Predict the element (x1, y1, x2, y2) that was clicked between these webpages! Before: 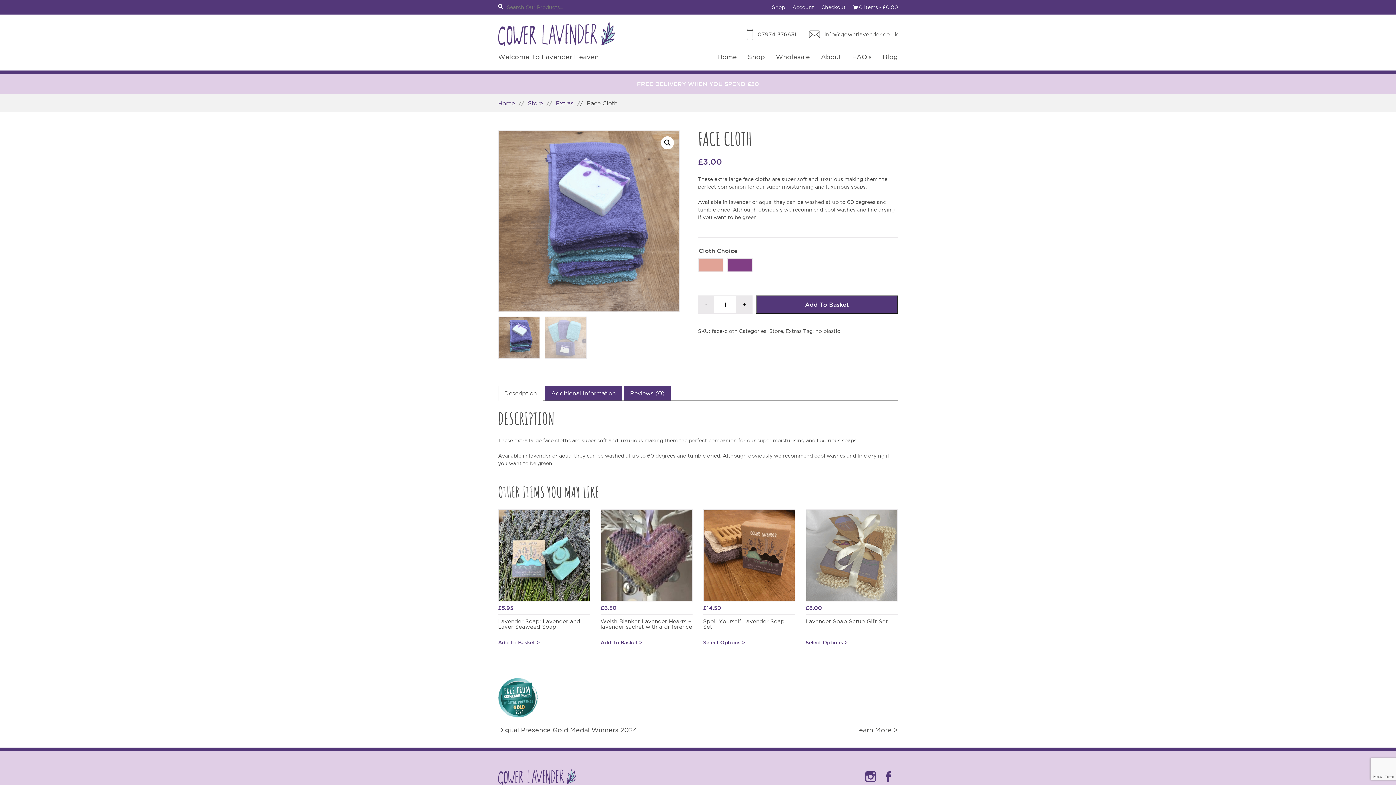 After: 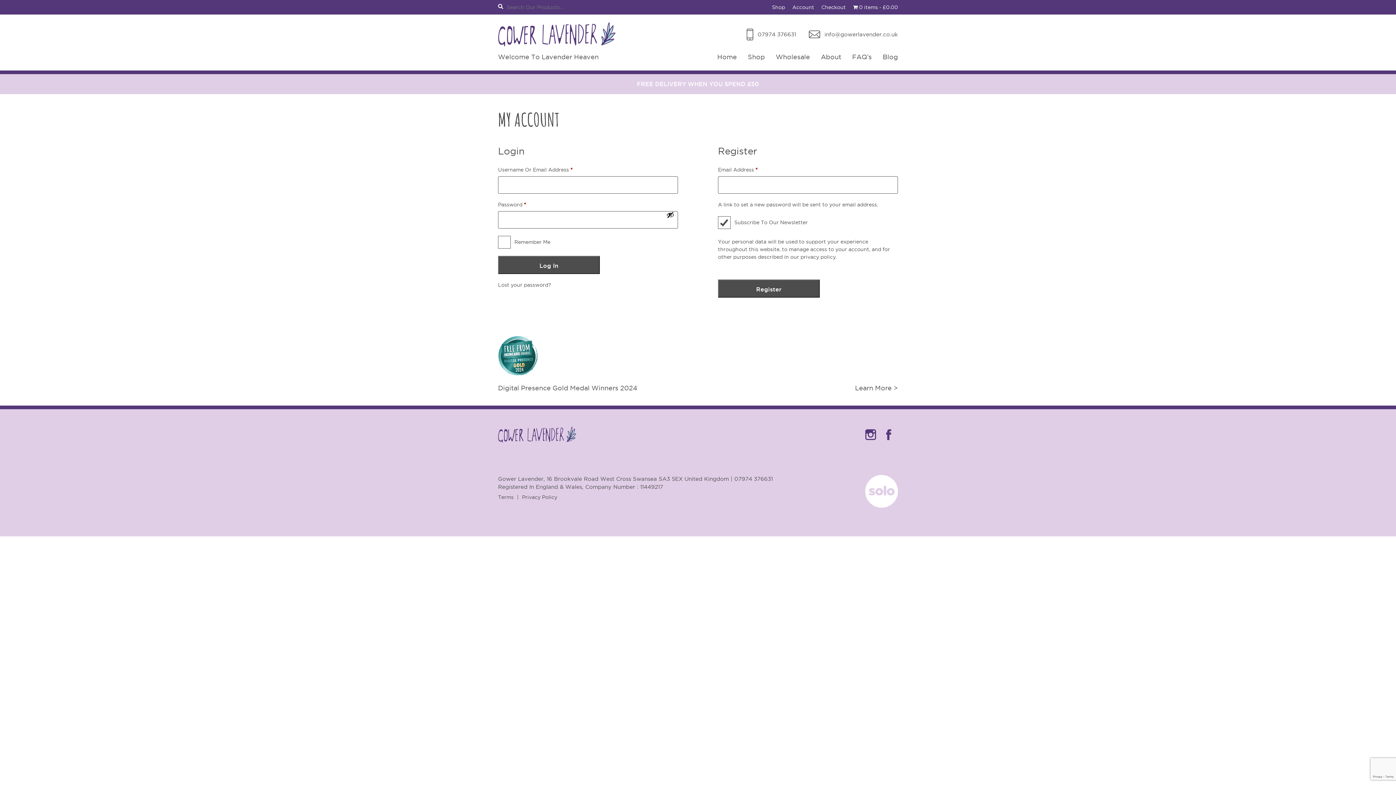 Action: bbox: (792, 0, 814, 14) label: Account